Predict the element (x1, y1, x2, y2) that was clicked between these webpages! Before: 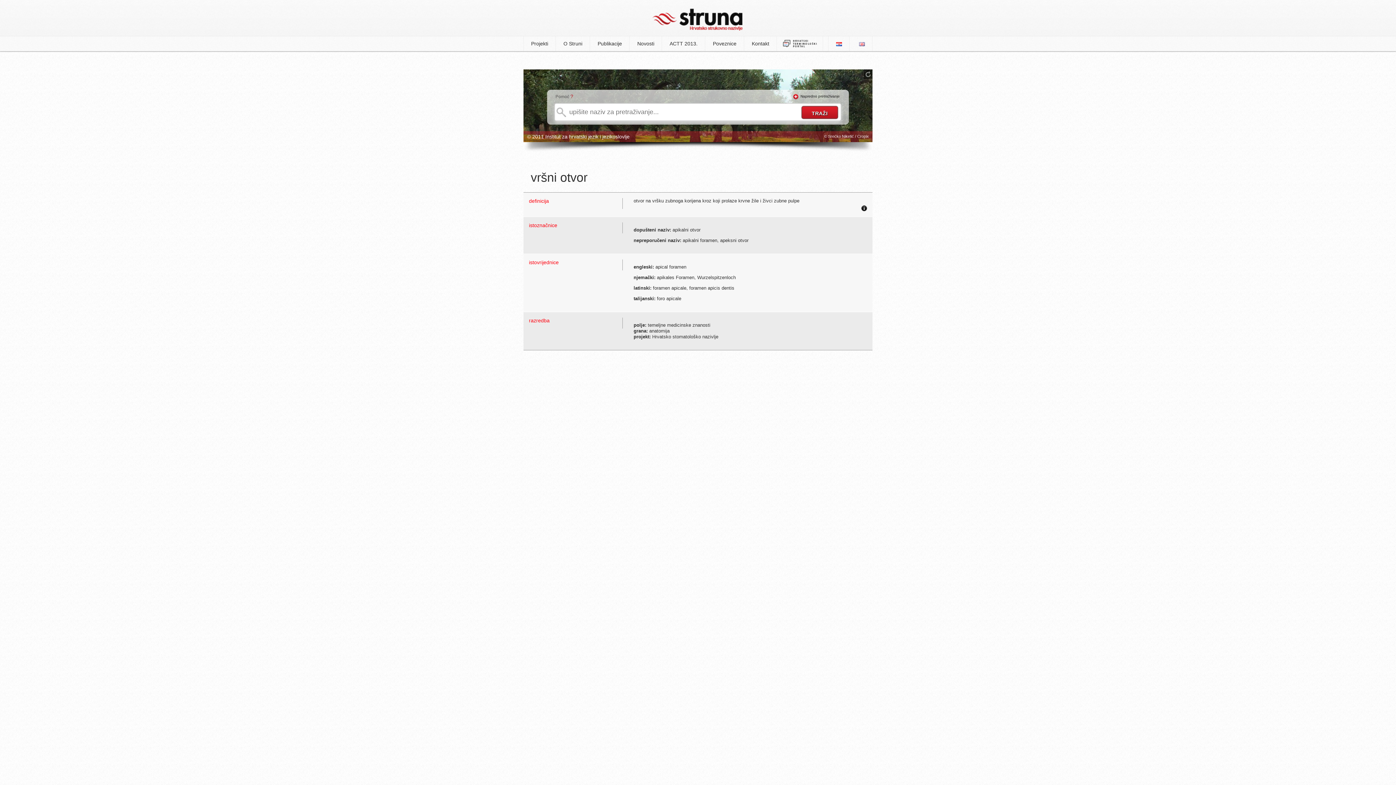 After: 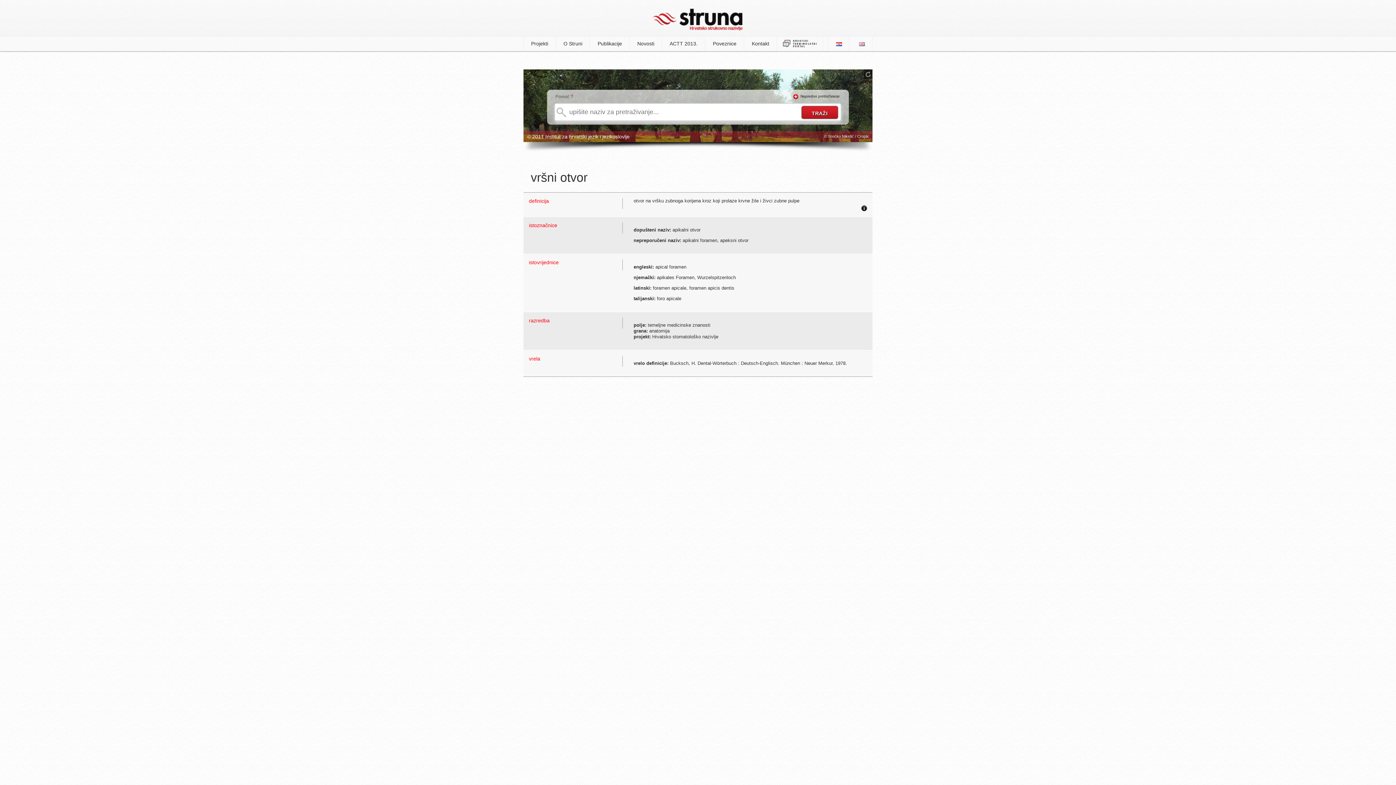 Action: bbox: (861, 205, 867, 210)